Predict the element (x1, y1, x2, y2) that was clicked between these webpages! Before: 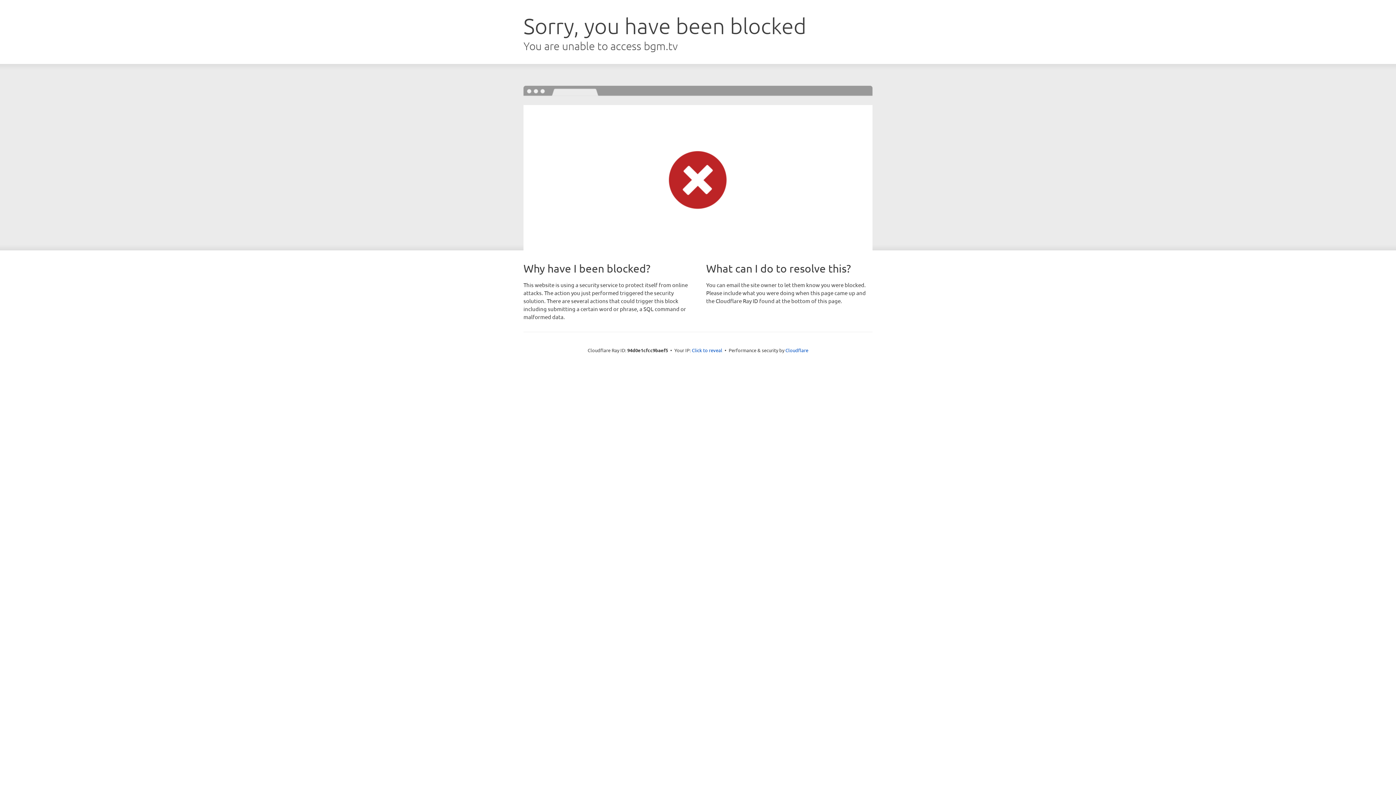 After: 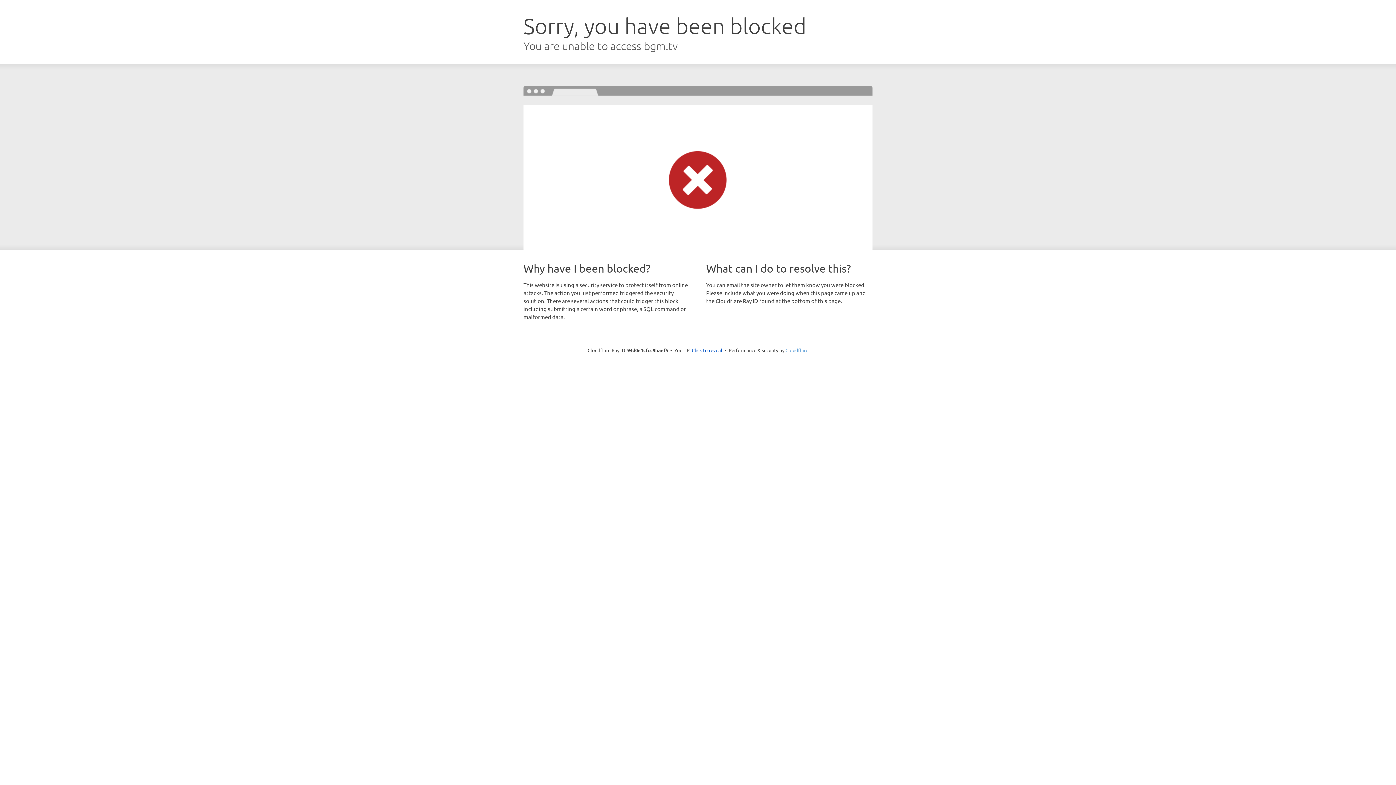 Action: label: Cloudflare bbox: (785, 347, 808, 353)